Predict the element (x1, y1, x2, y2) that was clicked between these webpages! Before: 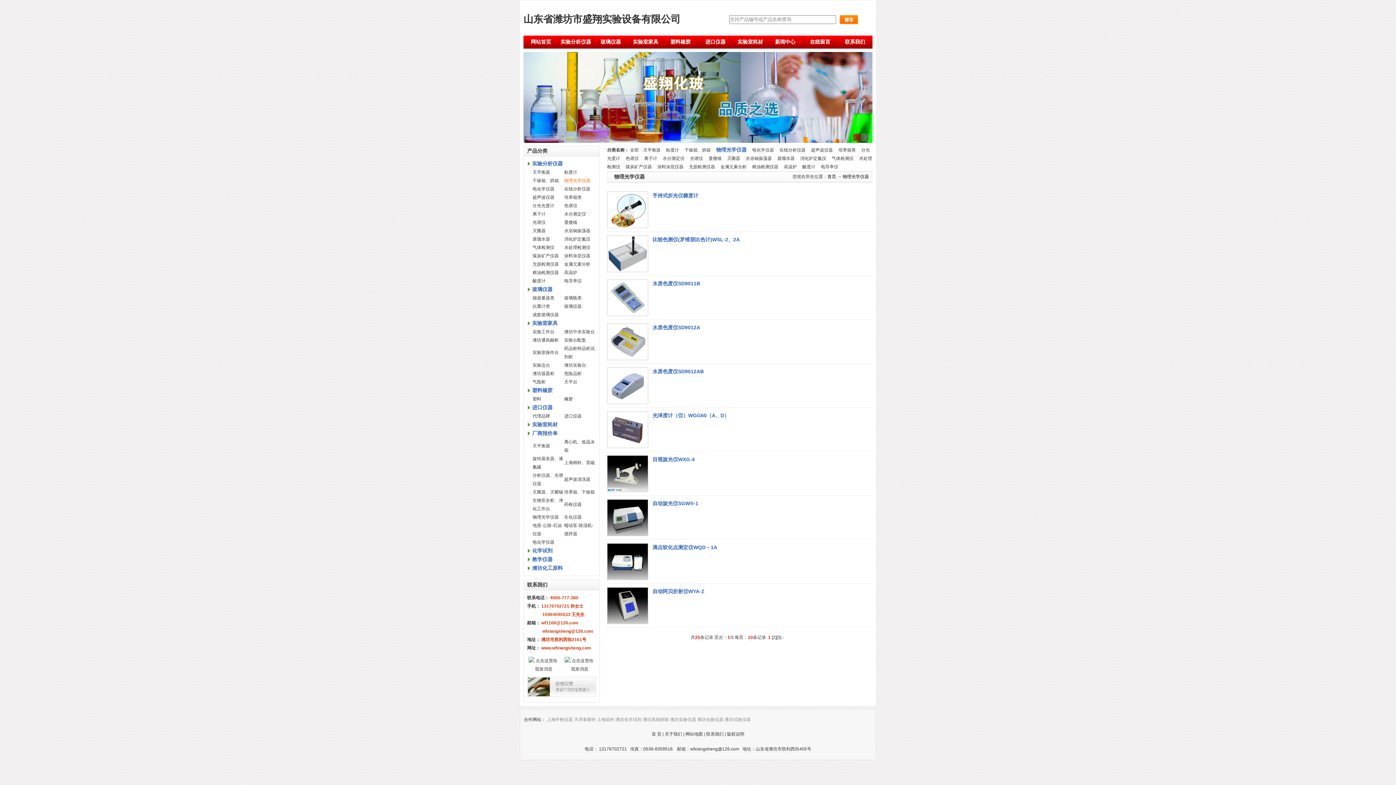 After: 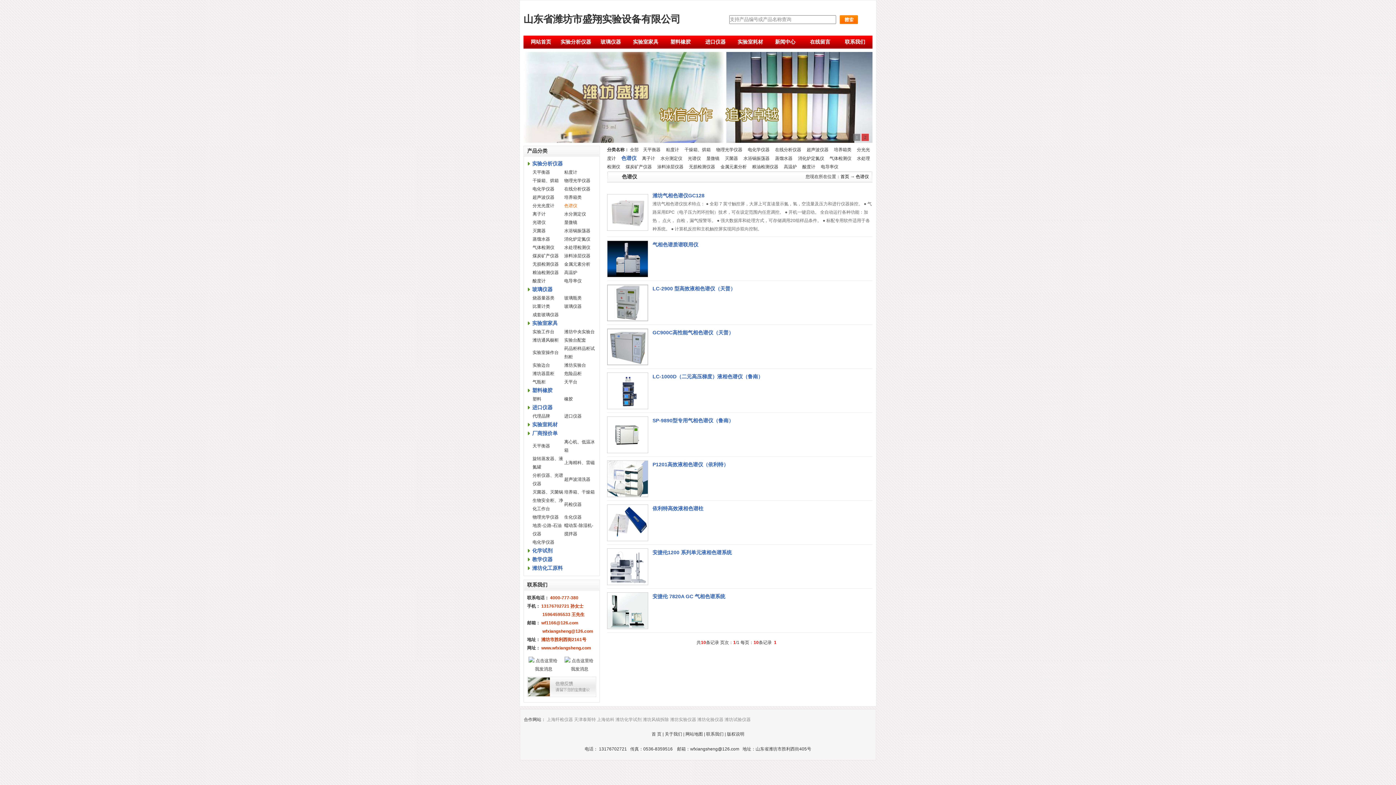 Action: bbox: (625, 156, 638, 161) label: 色谱仪